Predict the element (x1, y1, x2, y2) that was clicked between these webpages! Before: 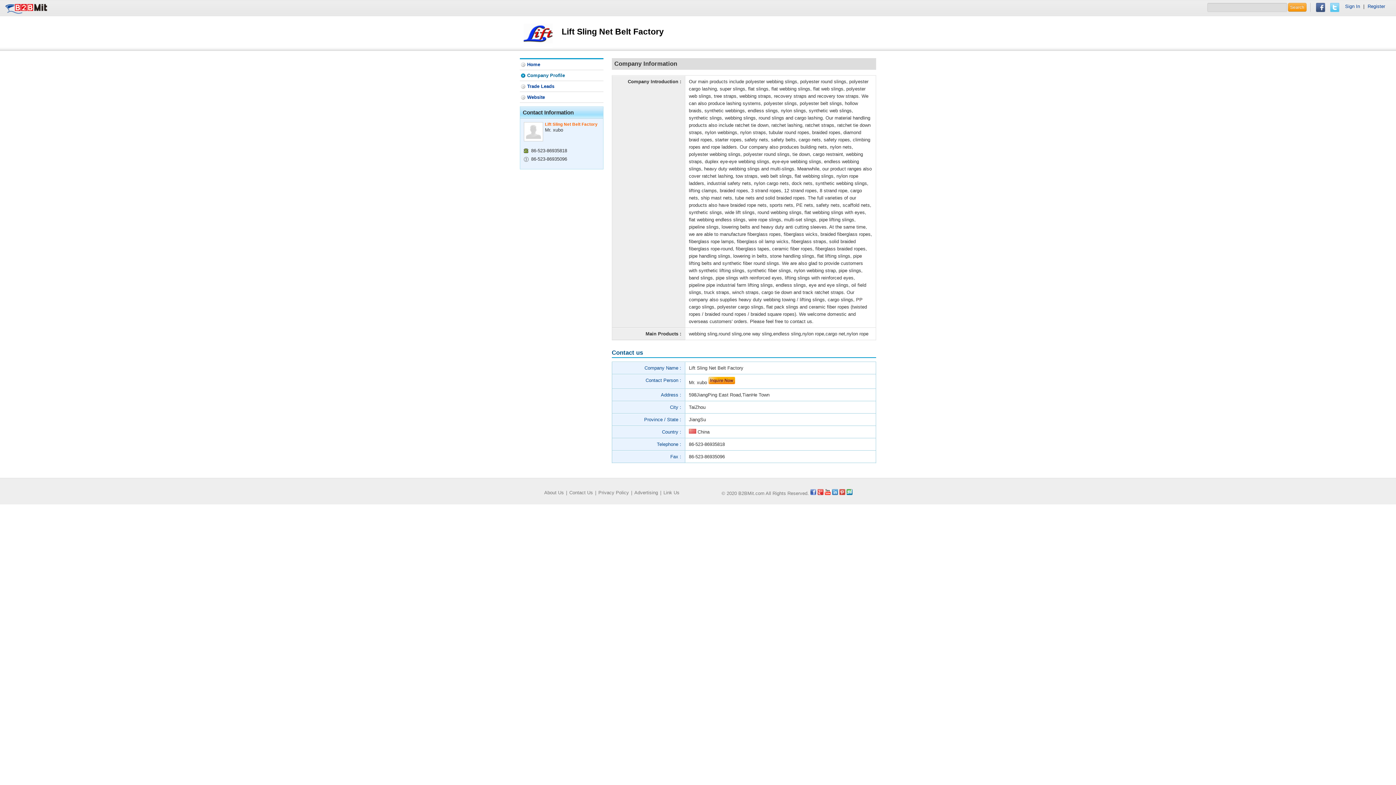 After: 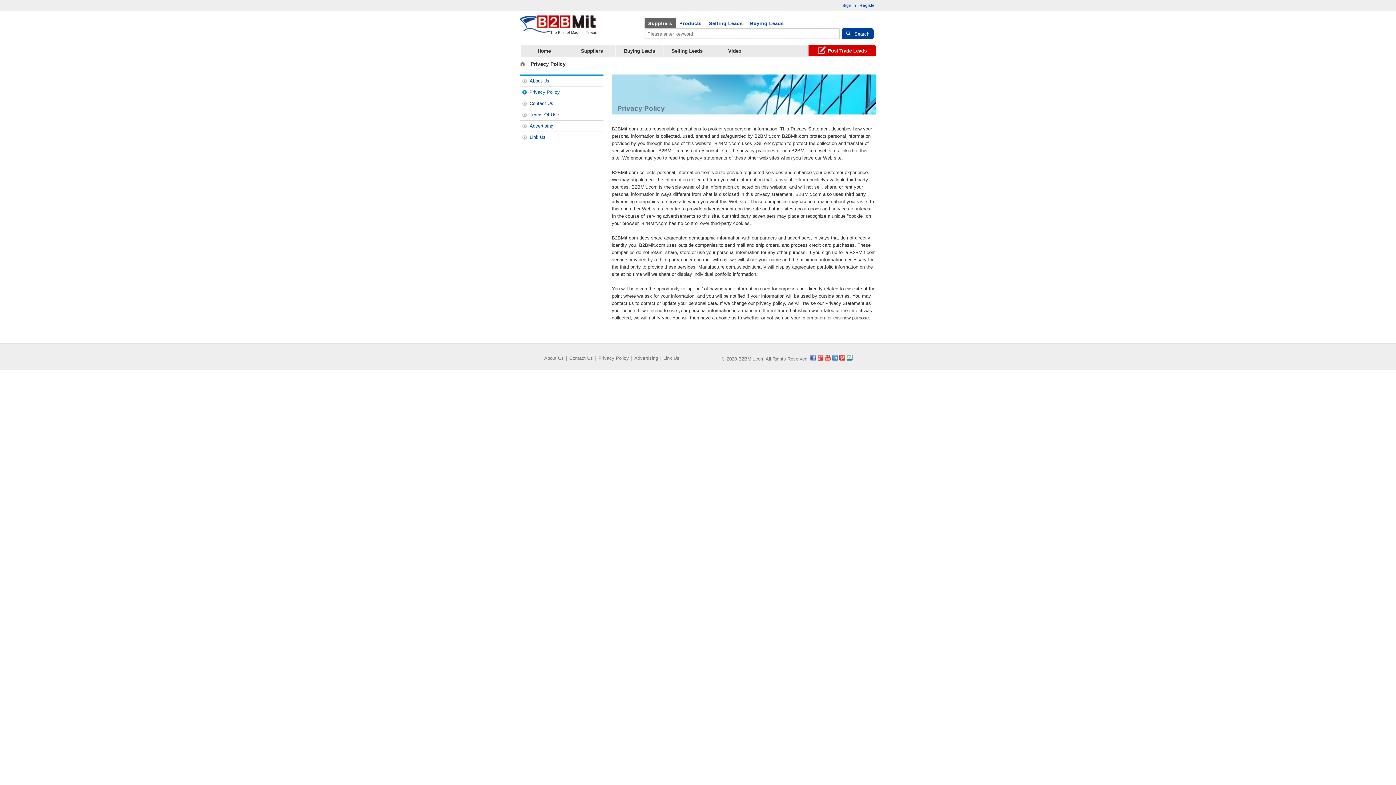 Action: label: Privacy Policy bbox: (597, 490, 629, 495)